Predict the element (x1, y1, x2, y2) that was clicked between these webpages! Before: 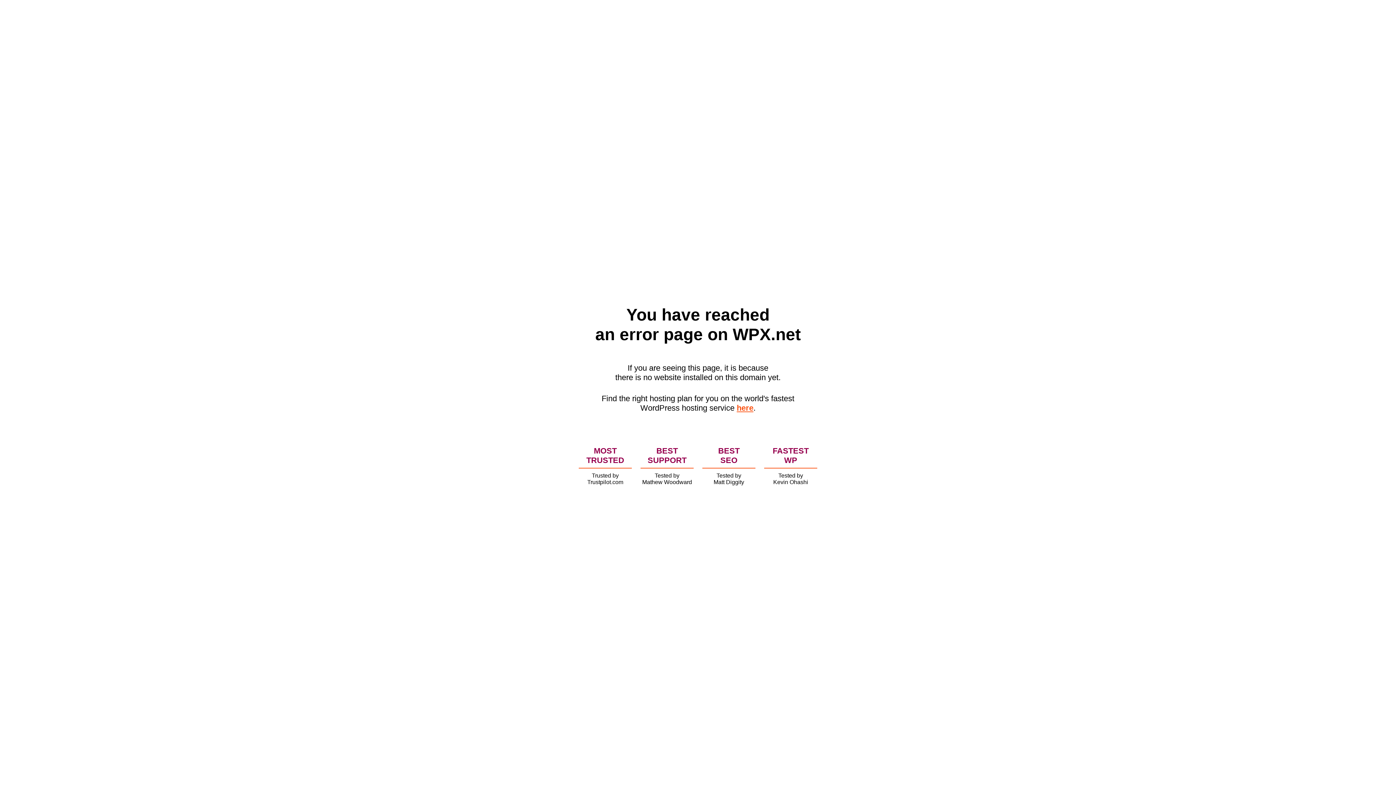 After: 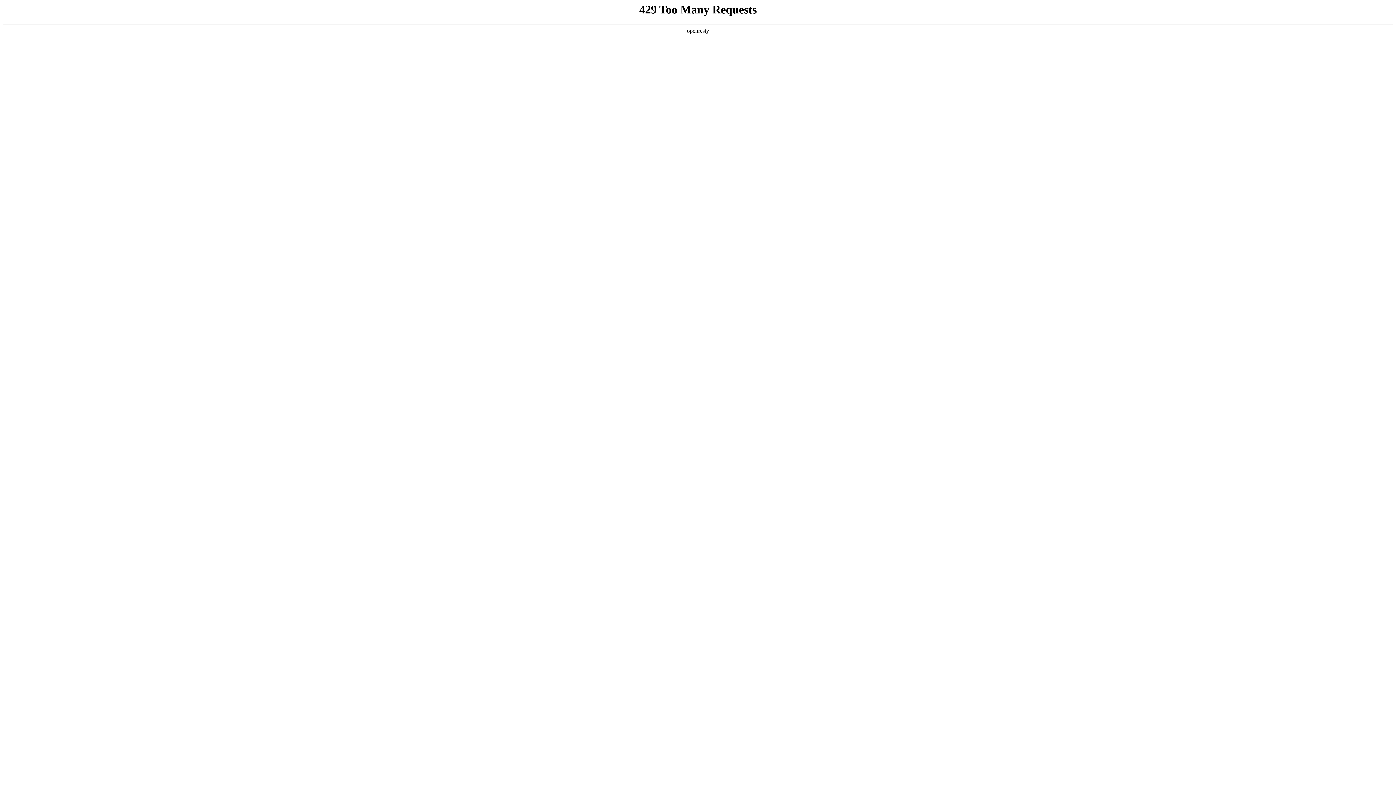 Action: label: here bbox: (736, 403, 753, 412)